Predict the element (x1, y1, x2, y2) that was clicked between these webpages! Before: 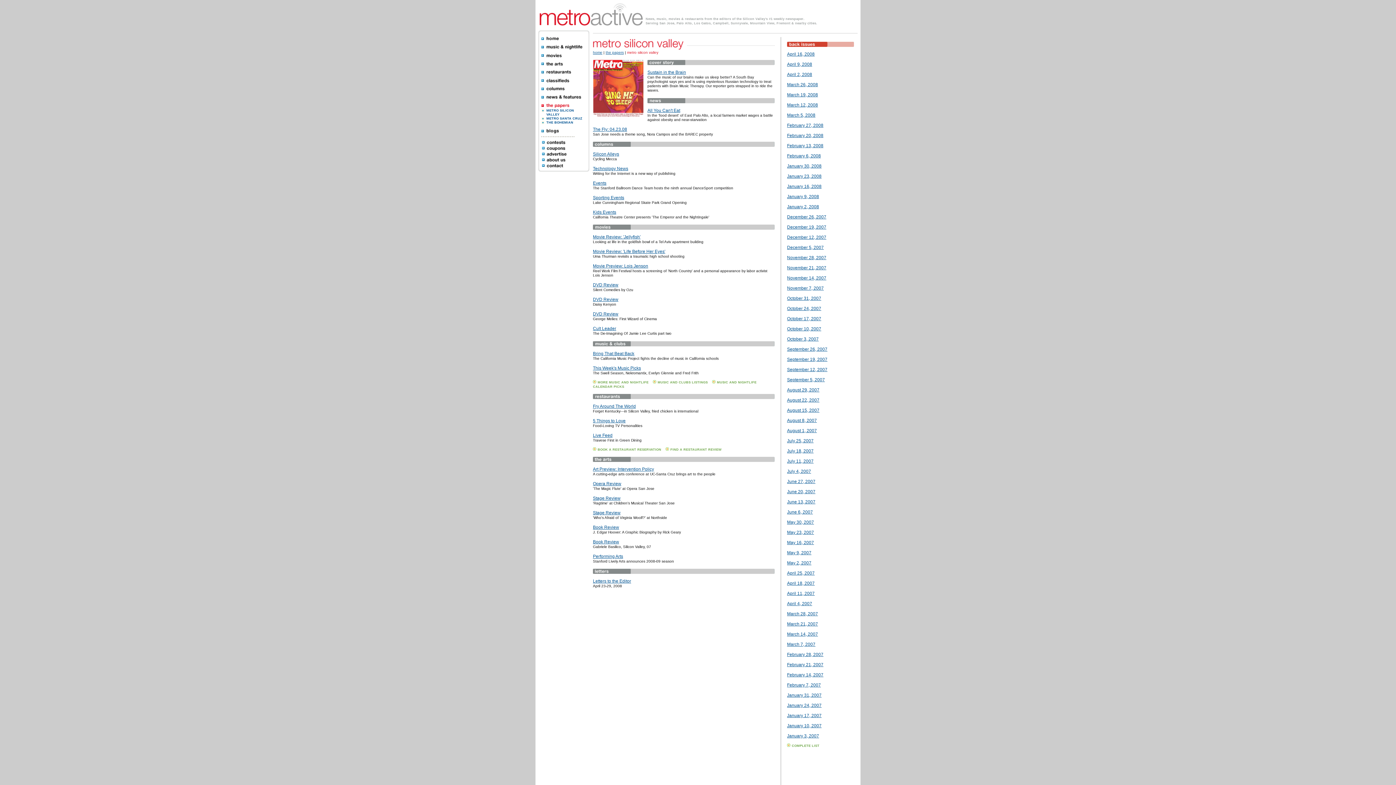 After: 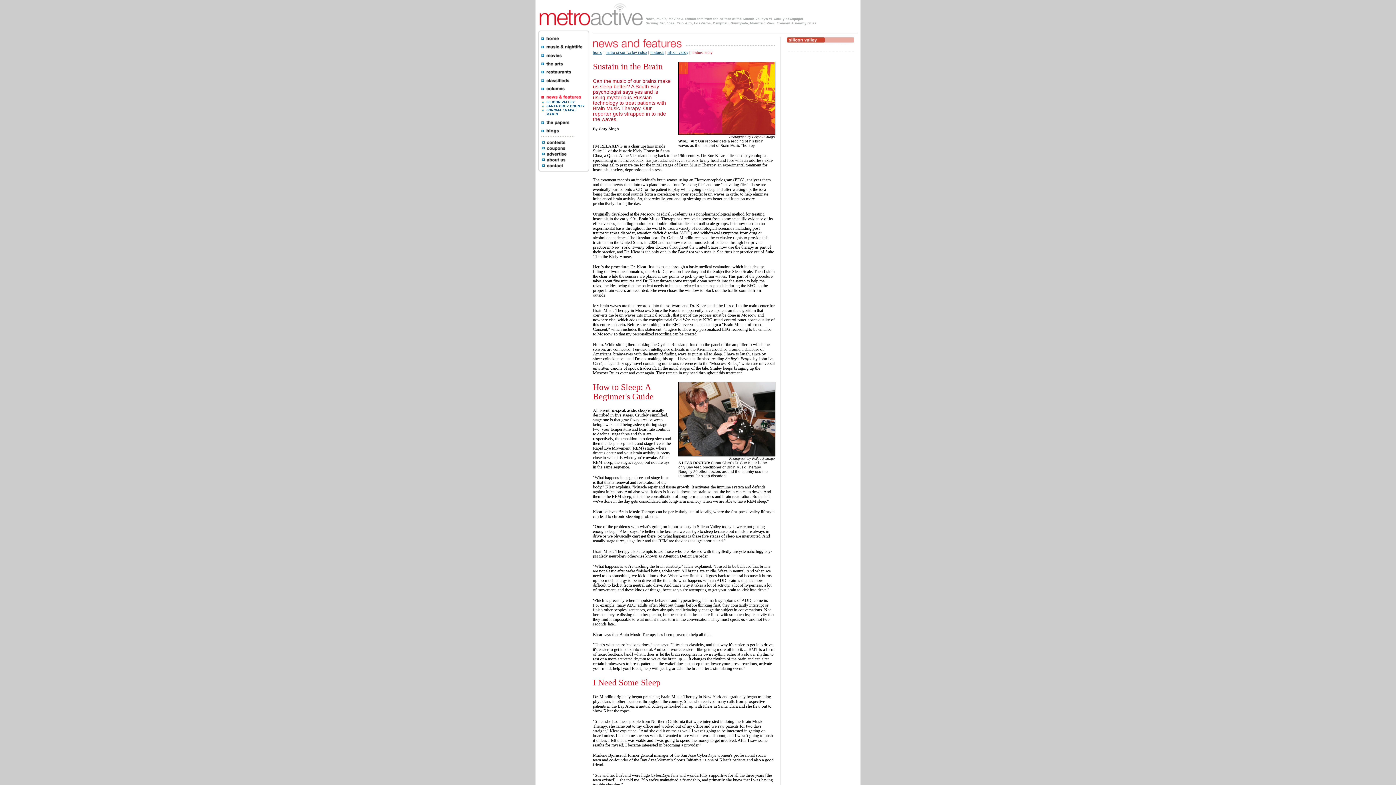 Action: label: Sustain in the Brain bbox: (647, 69, 686, 75)